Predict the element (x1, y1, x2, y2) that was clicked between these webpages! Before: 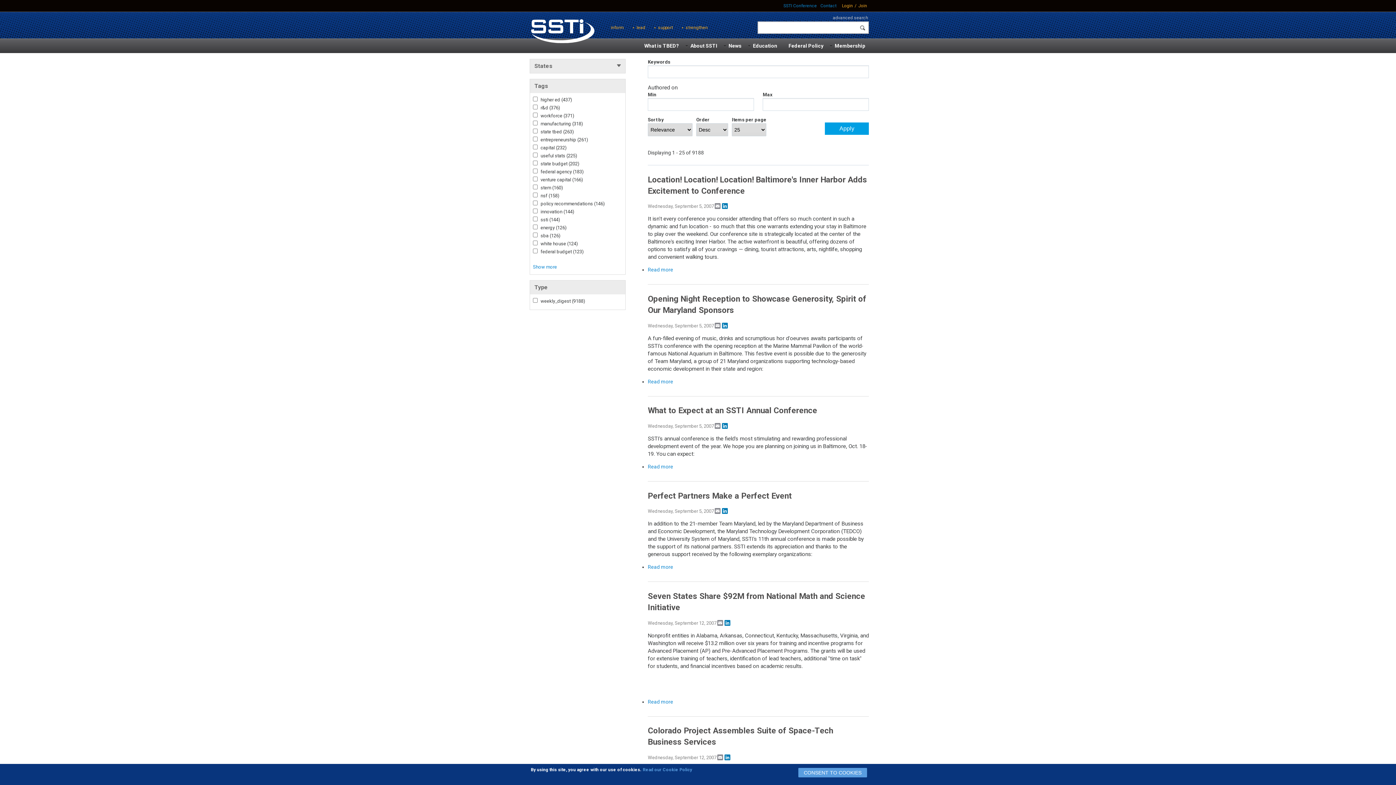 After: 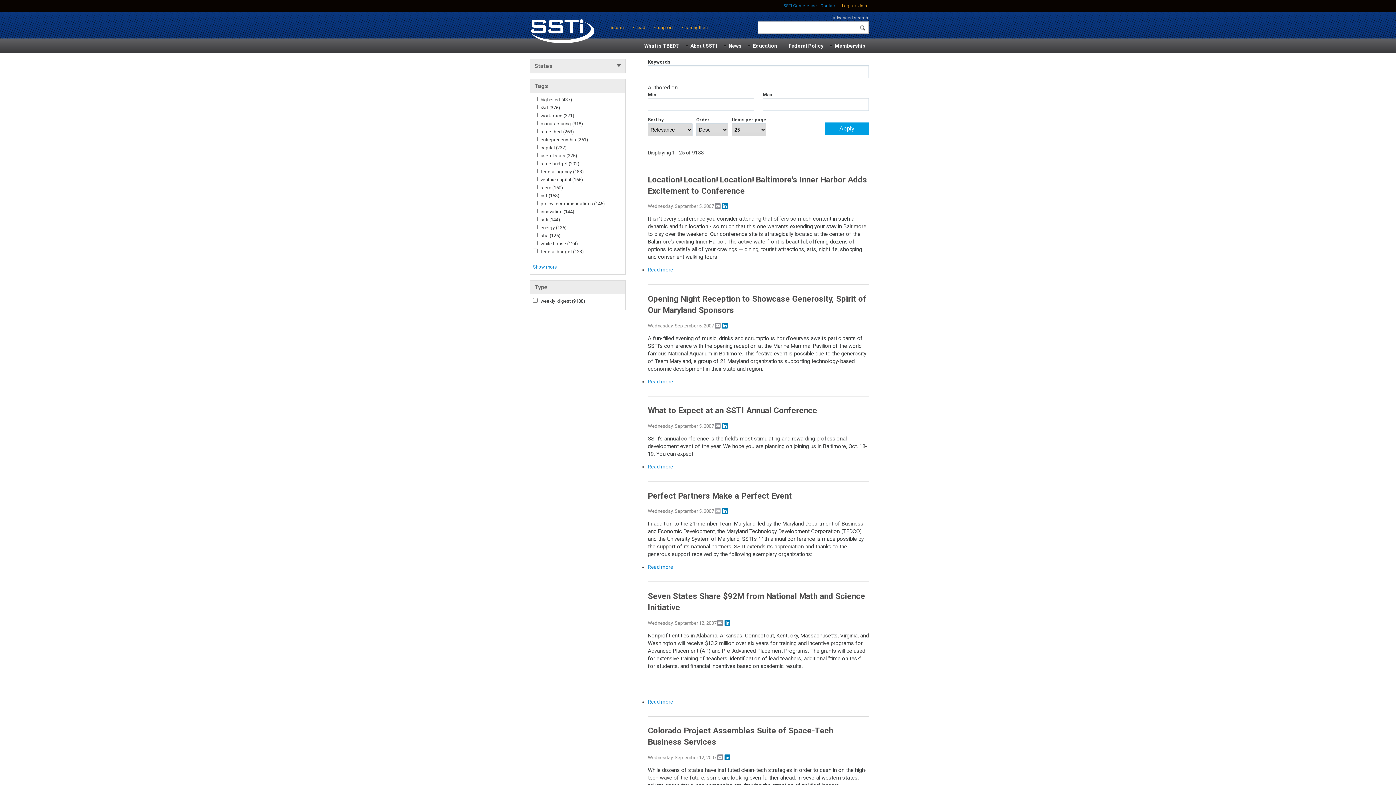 Action: bbox: (714, 508, 721, 514) label: Email